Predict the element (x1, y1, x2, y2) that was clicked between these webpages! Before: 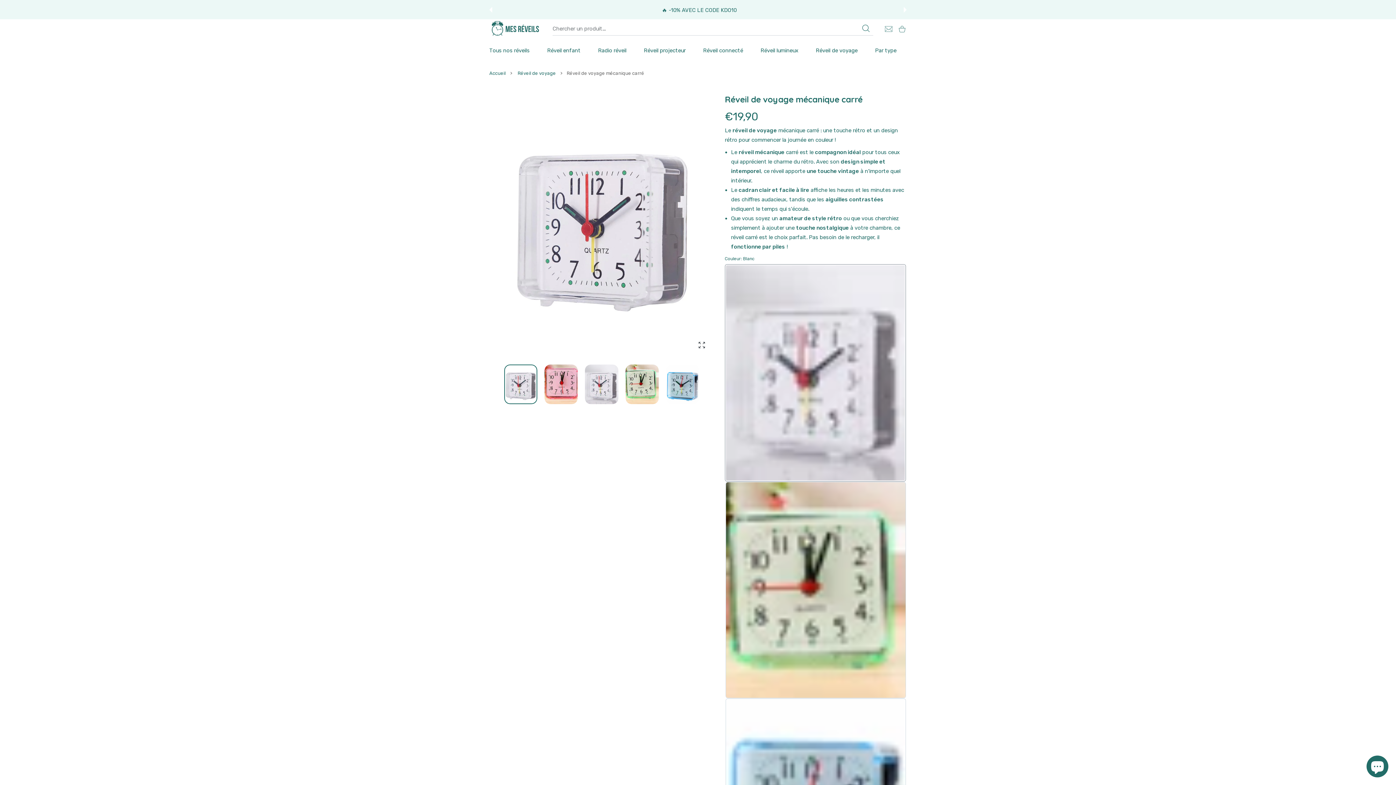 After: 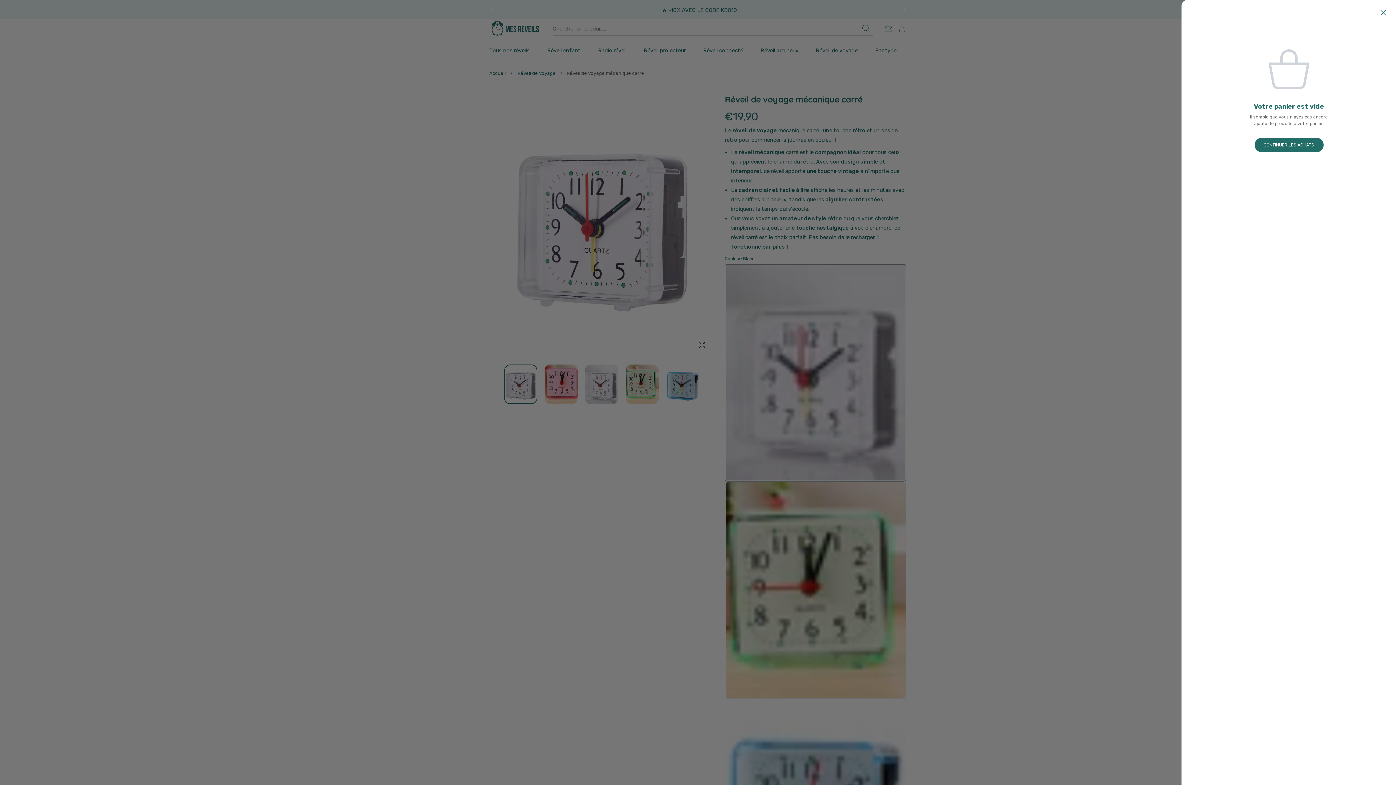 Action: label: Panier bbox: (895, 25, 909, 32)